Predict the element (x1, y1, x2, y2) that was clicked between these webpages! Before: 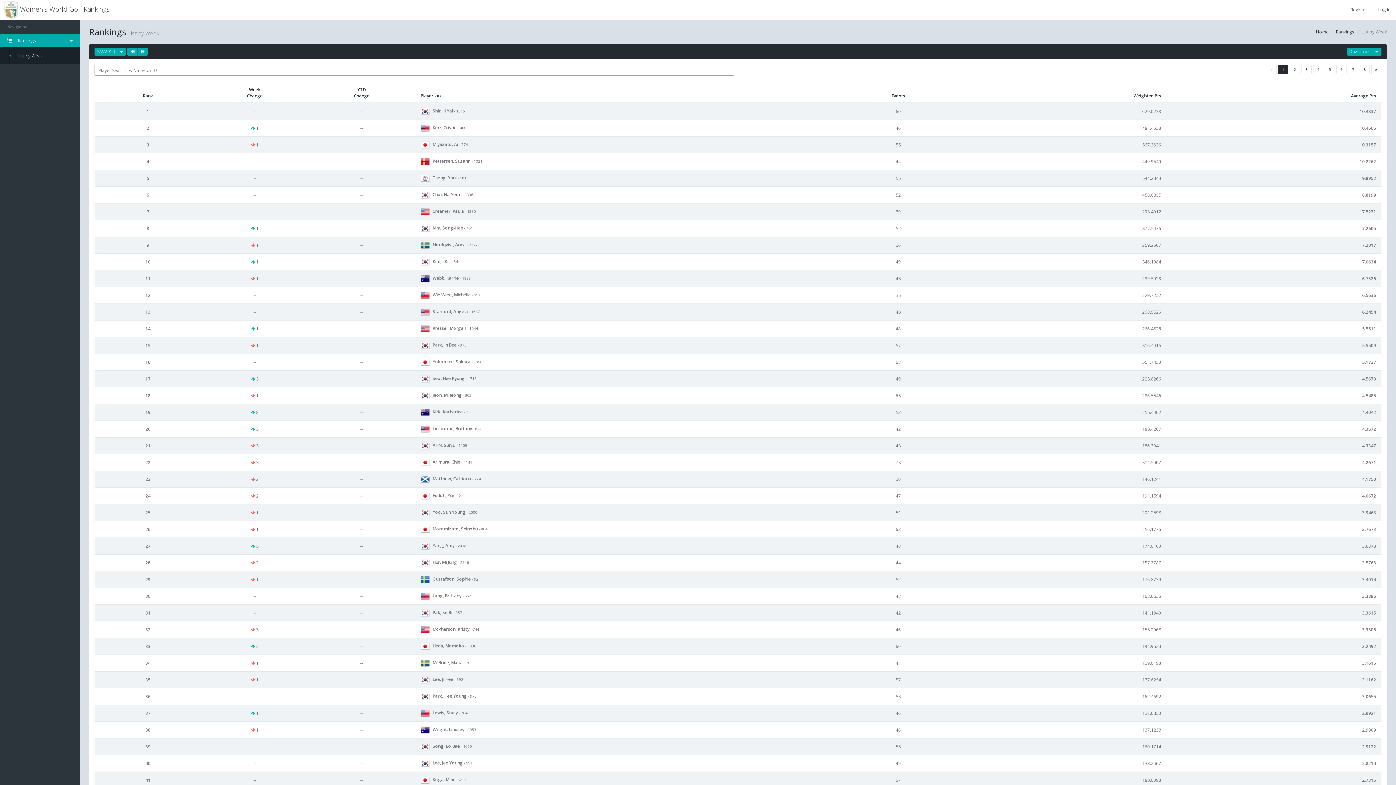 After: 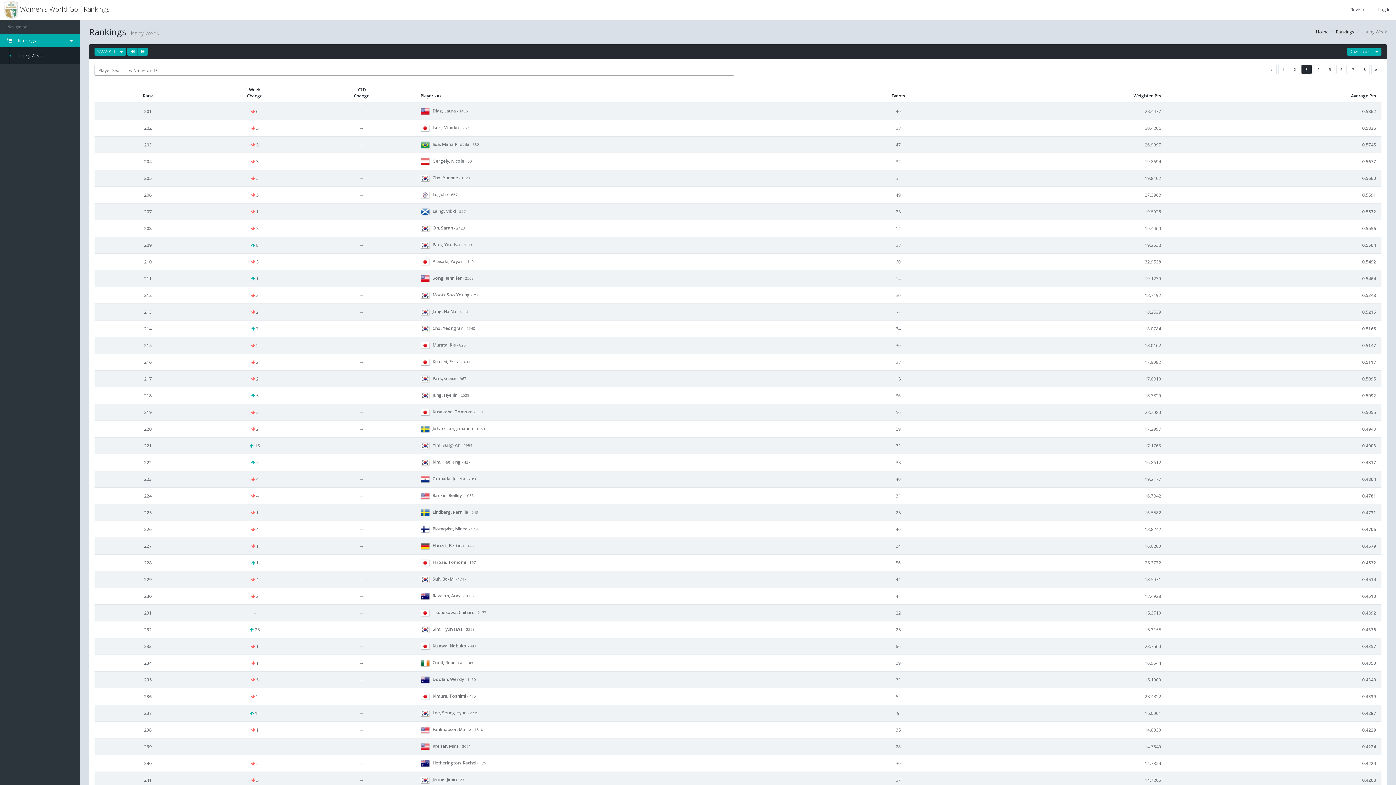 Action: bbox: (1301, 64, 1312, 74) label: 3